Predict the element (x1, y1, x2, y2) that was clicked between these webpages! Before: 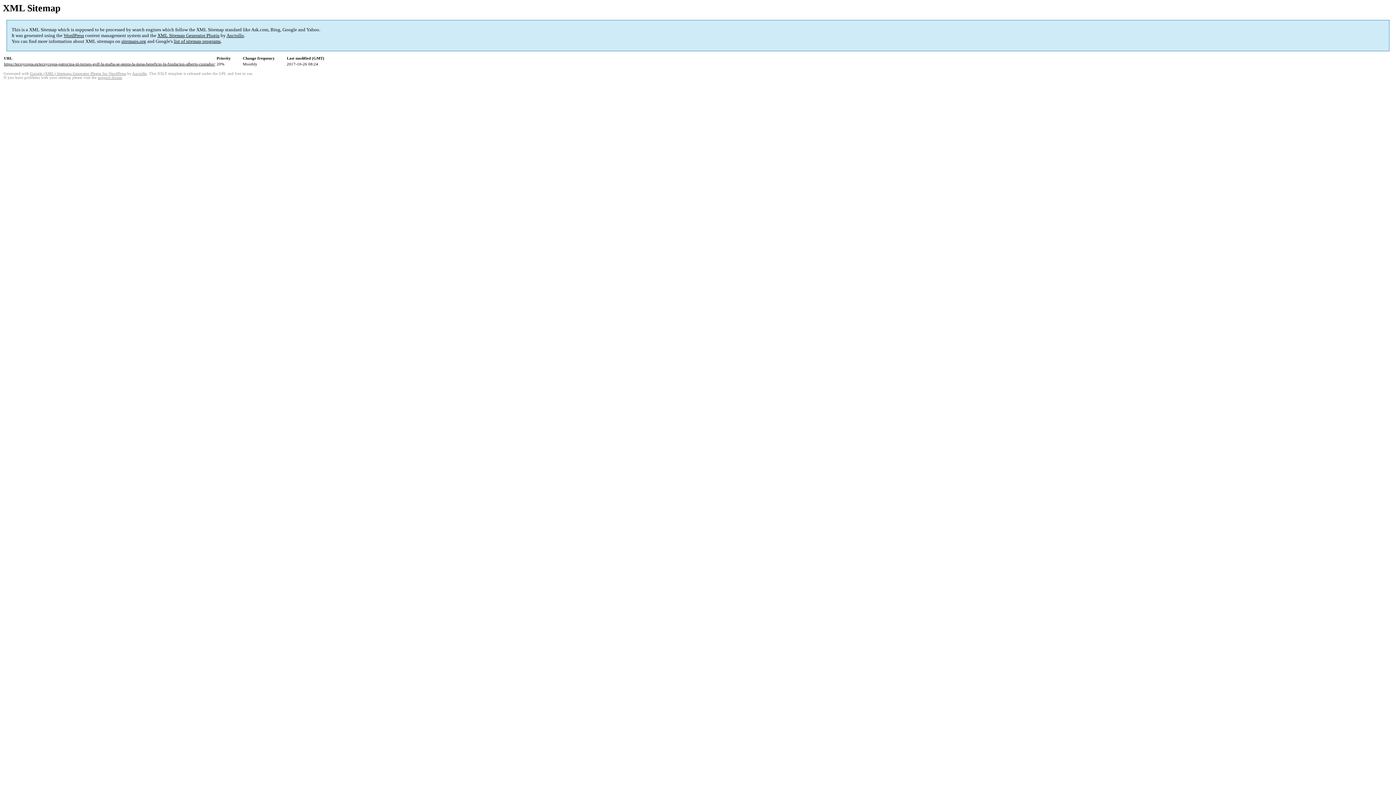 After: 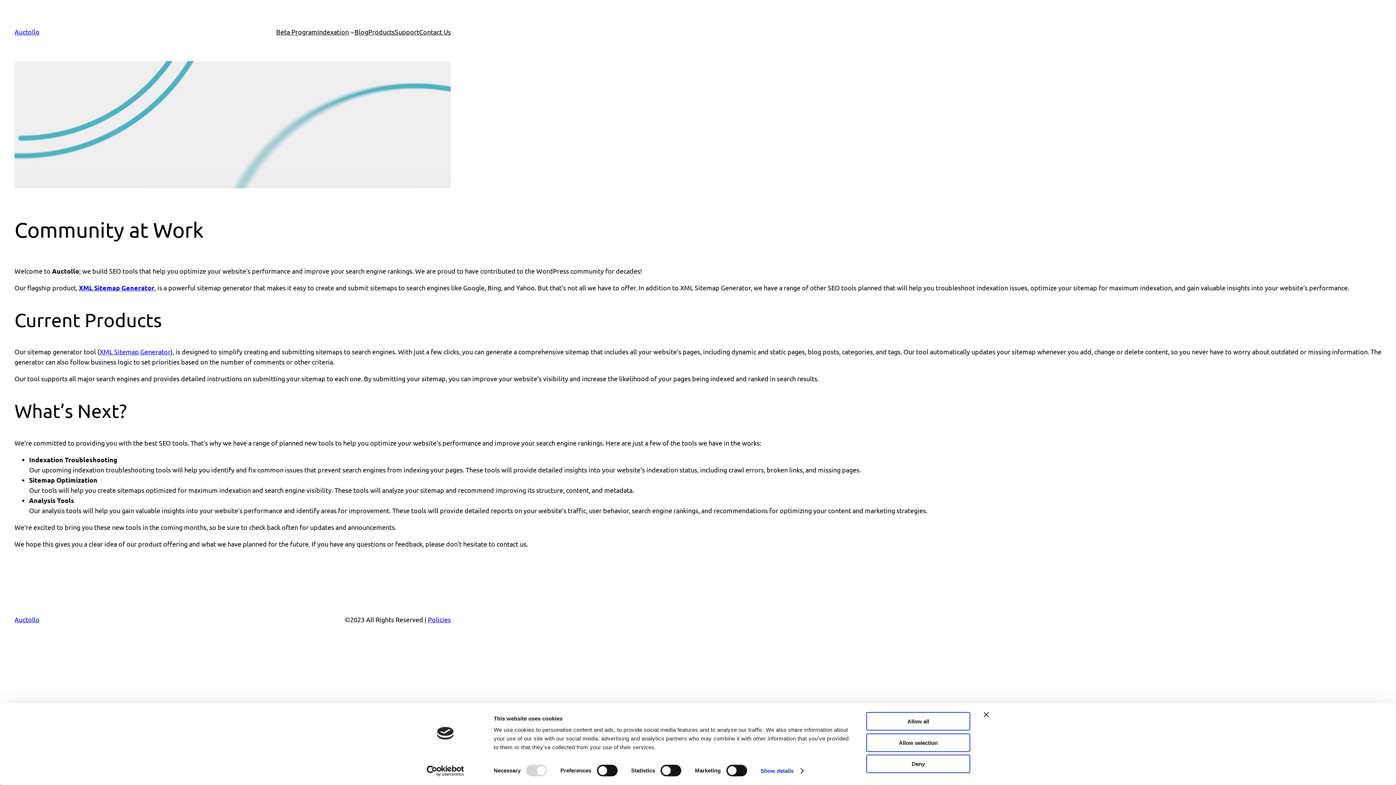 Action: label: Google (XML) Sitemaps Generator Plugin for WordPress bbox: (30, 71, 126, 75)